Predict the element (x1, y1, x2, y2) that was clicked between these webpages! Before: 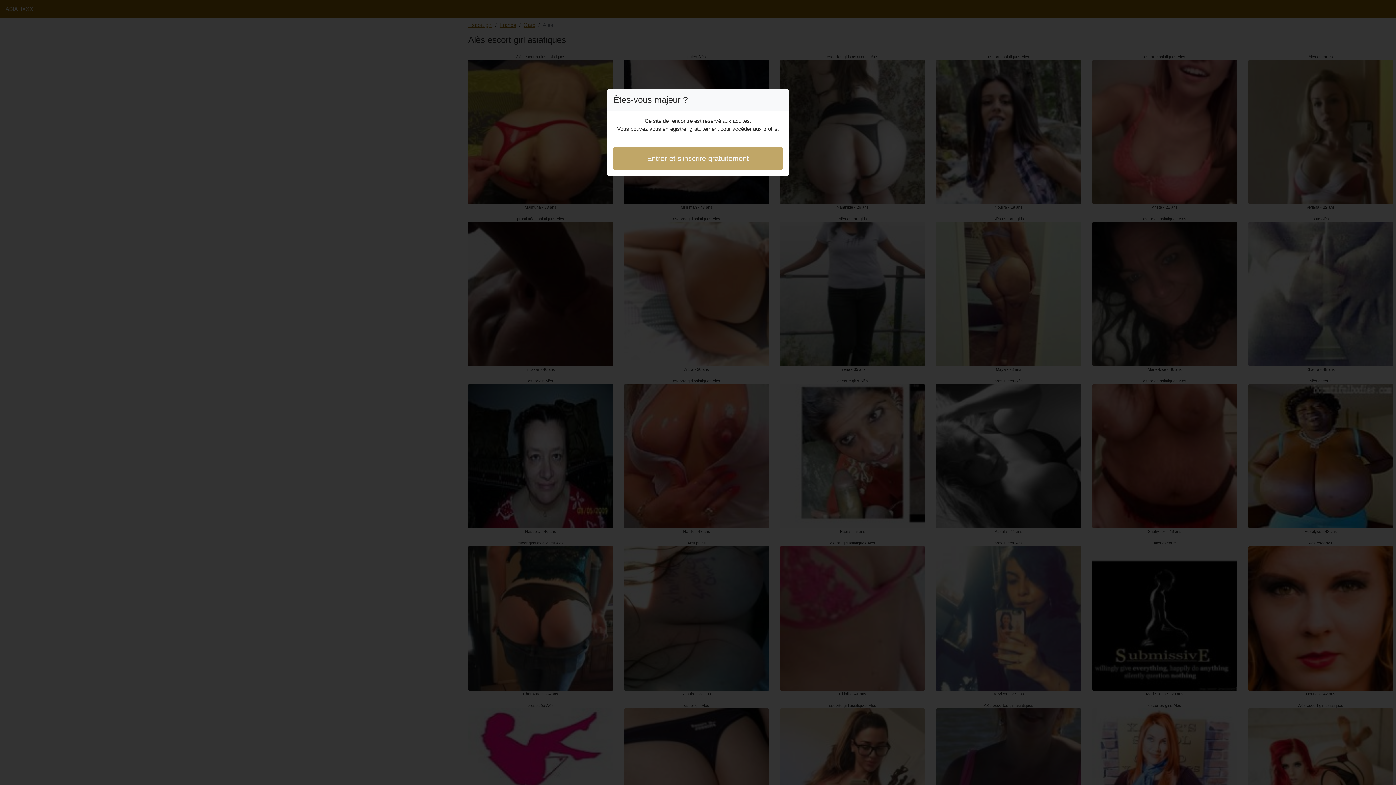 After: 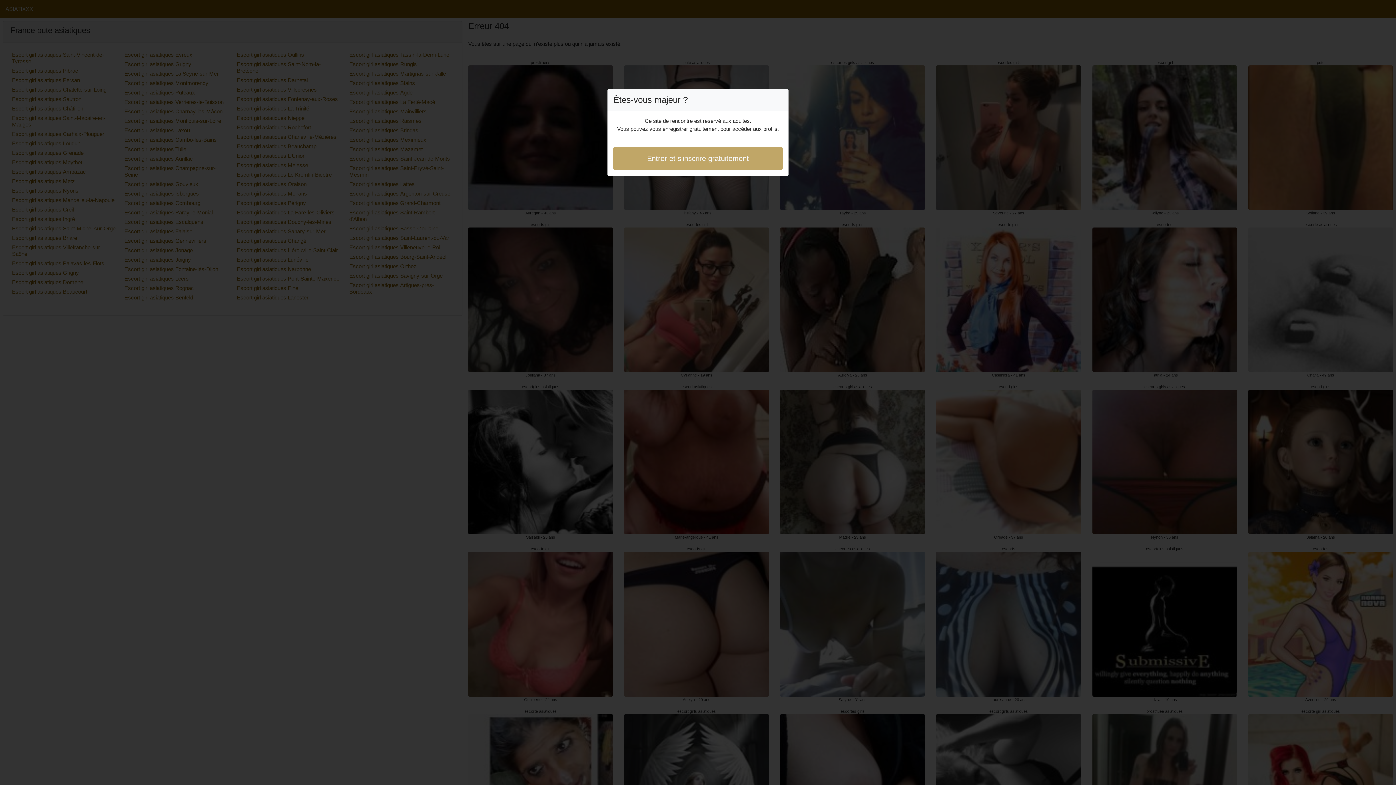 Action: bbox: (613, 146, 782, 170) label: Entrer et s'inscrire gratuitement